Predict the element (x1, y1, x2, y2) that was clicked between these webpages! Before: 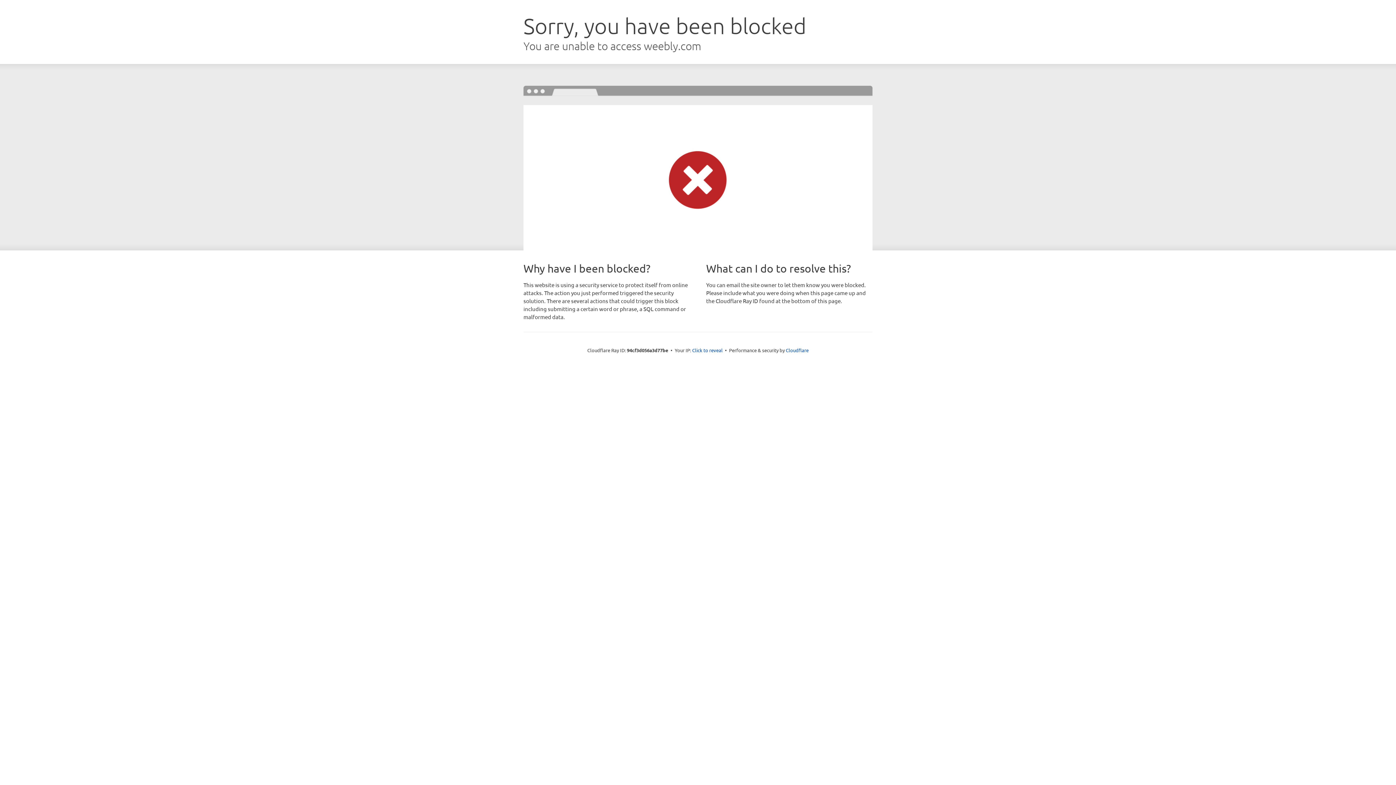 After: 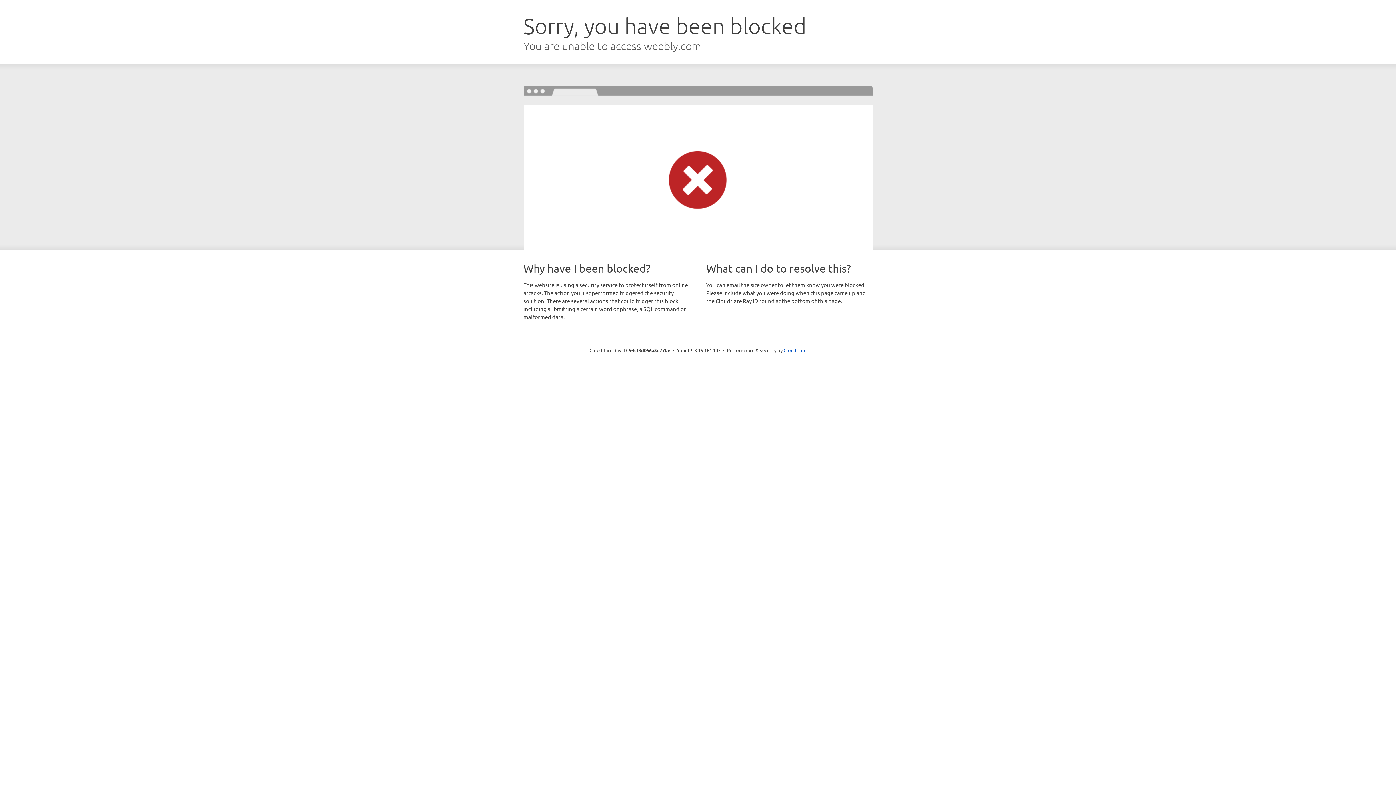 Action: label: Click to reveal bbox: (692, 346, 722, 353)